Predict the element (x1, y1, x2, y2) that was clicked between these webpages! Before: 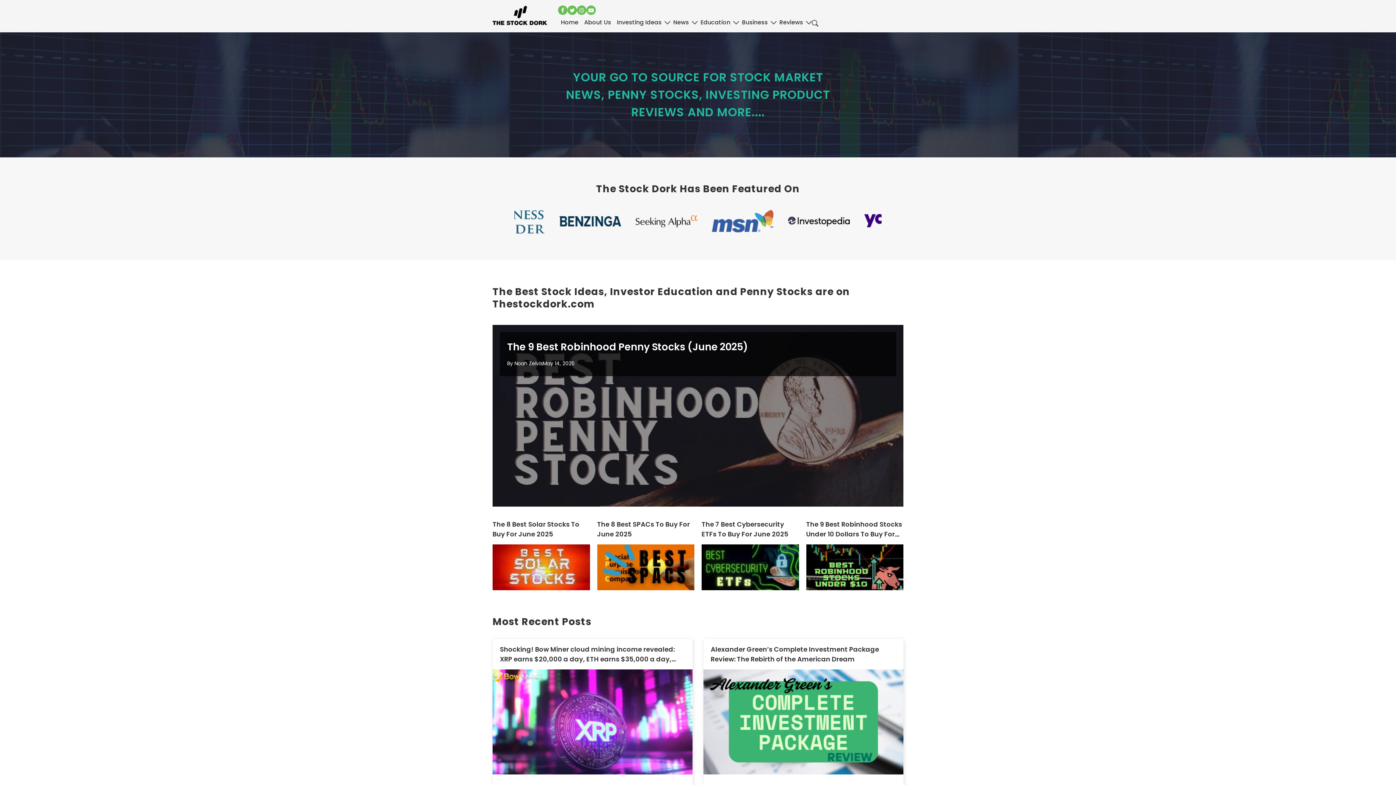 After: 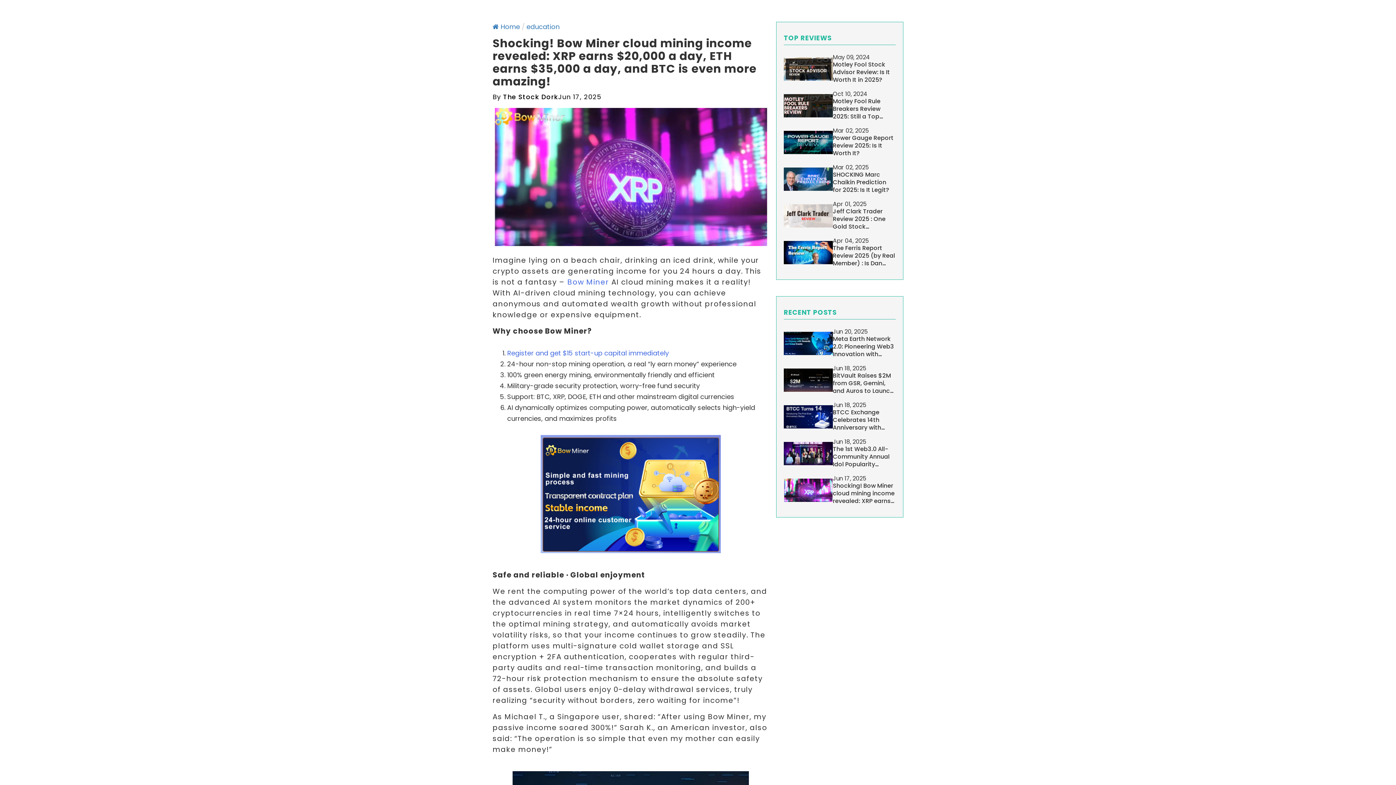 Action: label: Shocking! Bow Miner cloud mining income revealed: XRP earns $20,000 a day, ETH earns $35,000 a day, and BTC is even more amazing! bbox: (500, 572, 685, 592)